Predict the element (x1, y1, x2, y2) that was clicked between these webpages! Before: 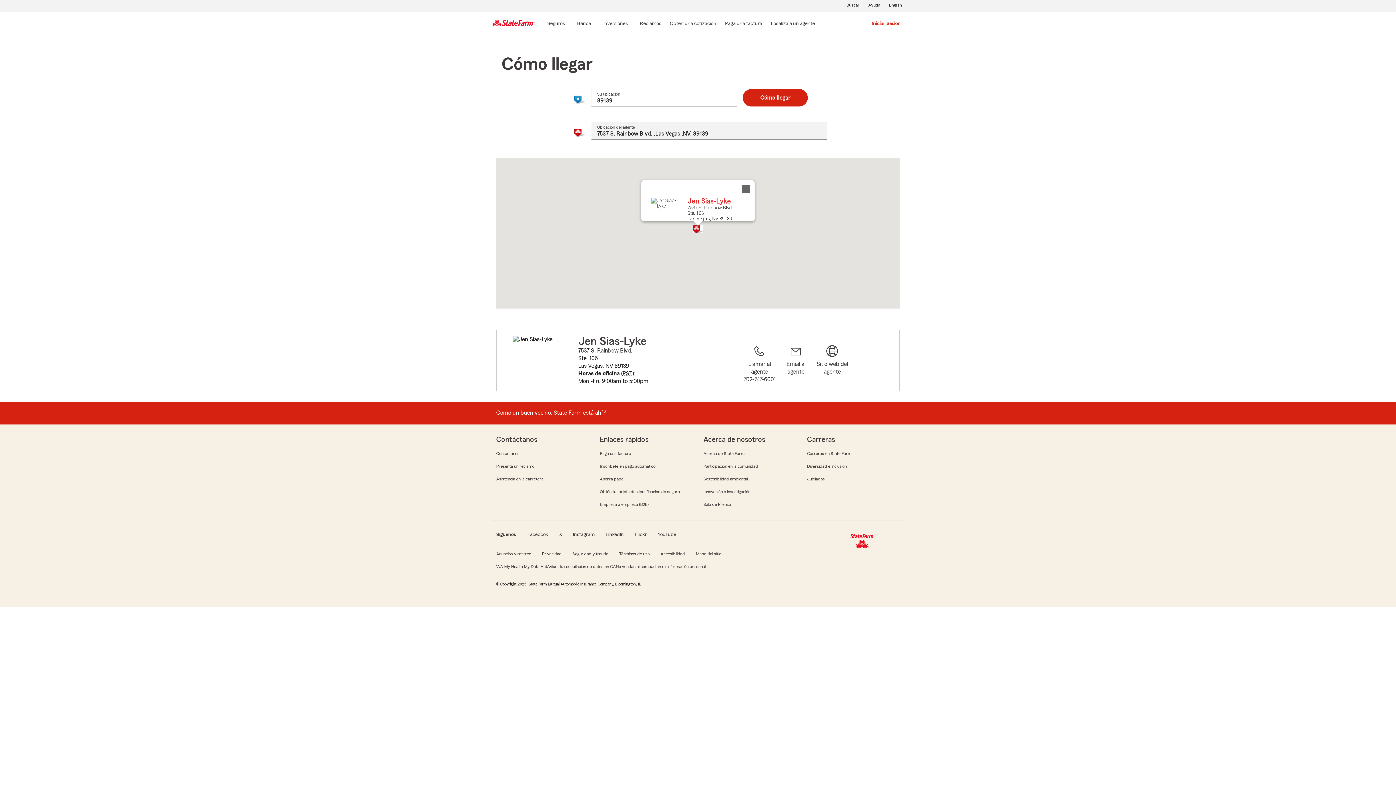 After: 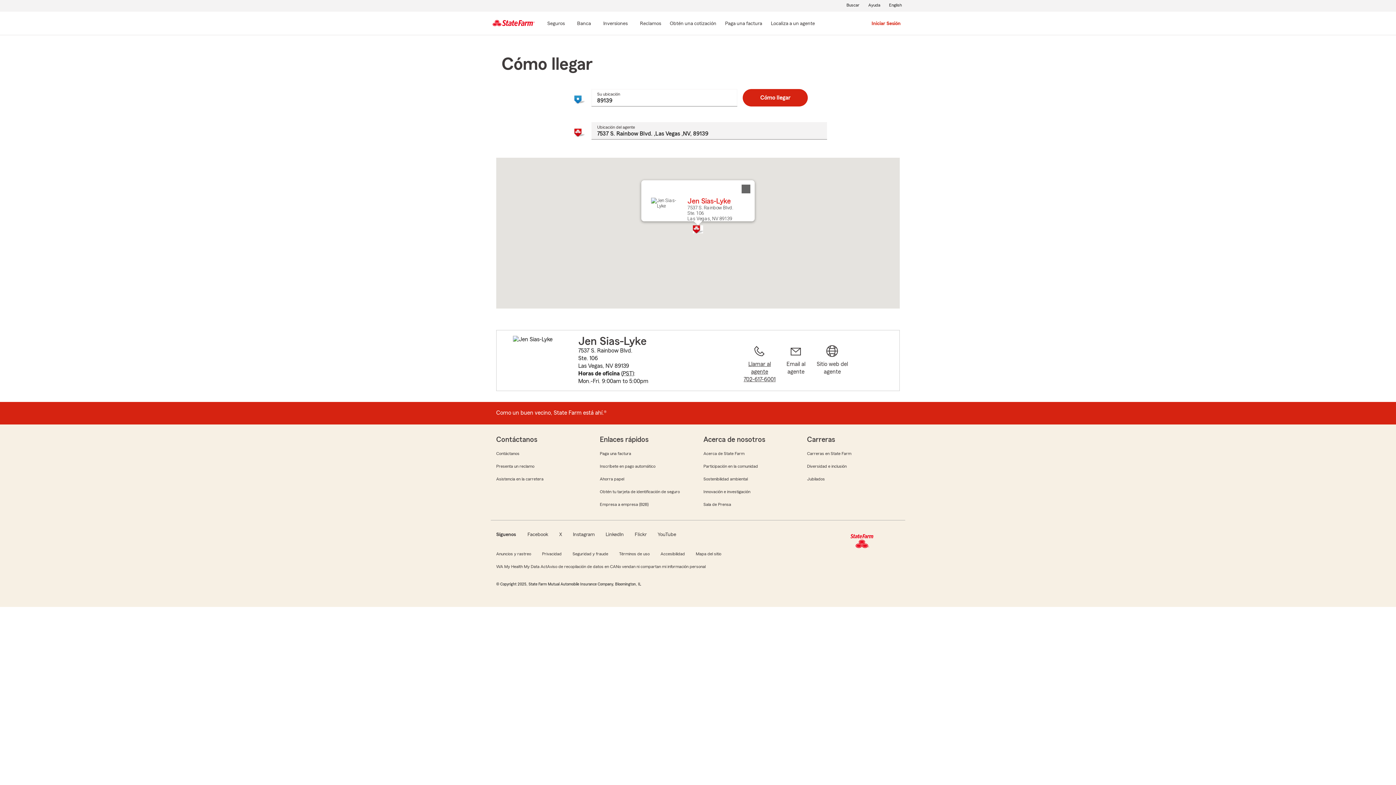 Action: bbox: (741, 344, 777, 385) label: Llamar al agente
702-617-6001